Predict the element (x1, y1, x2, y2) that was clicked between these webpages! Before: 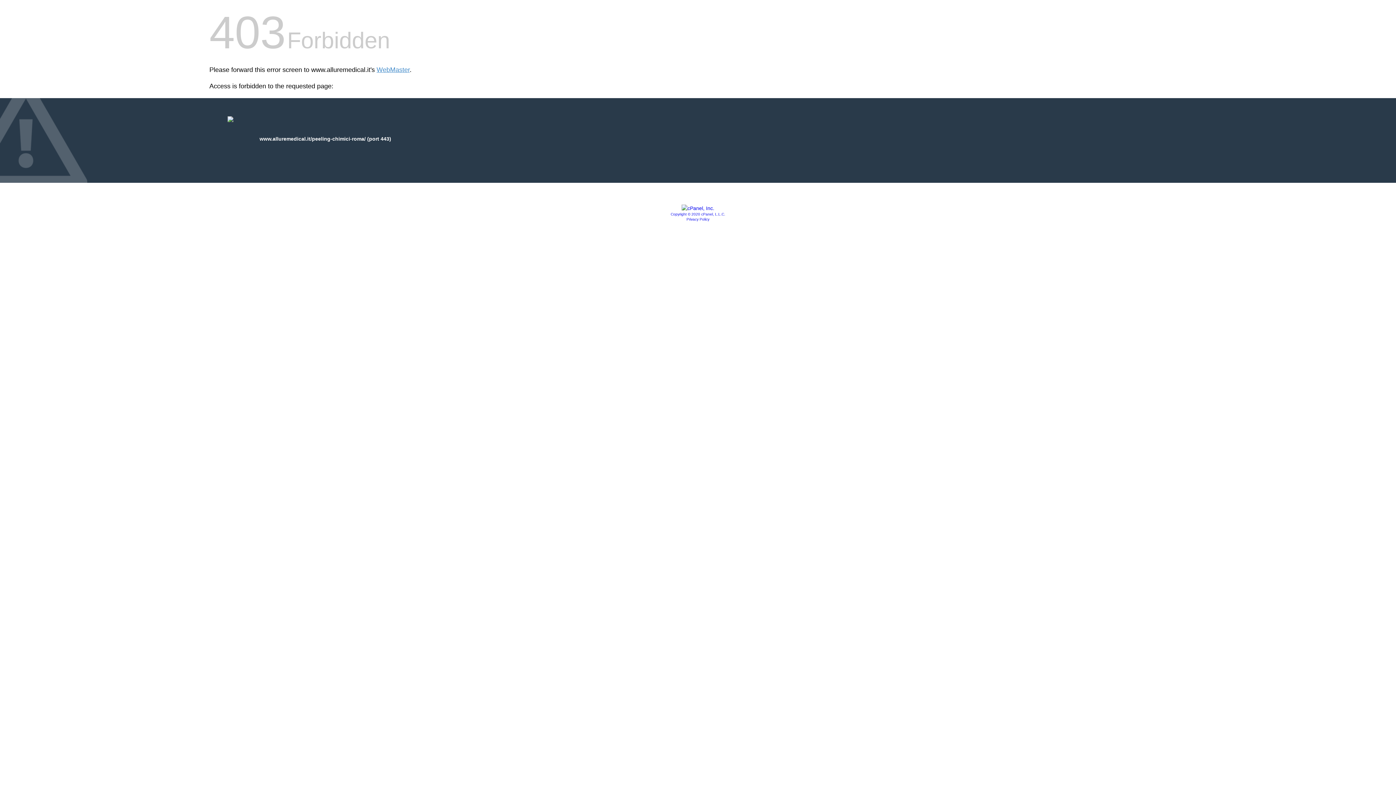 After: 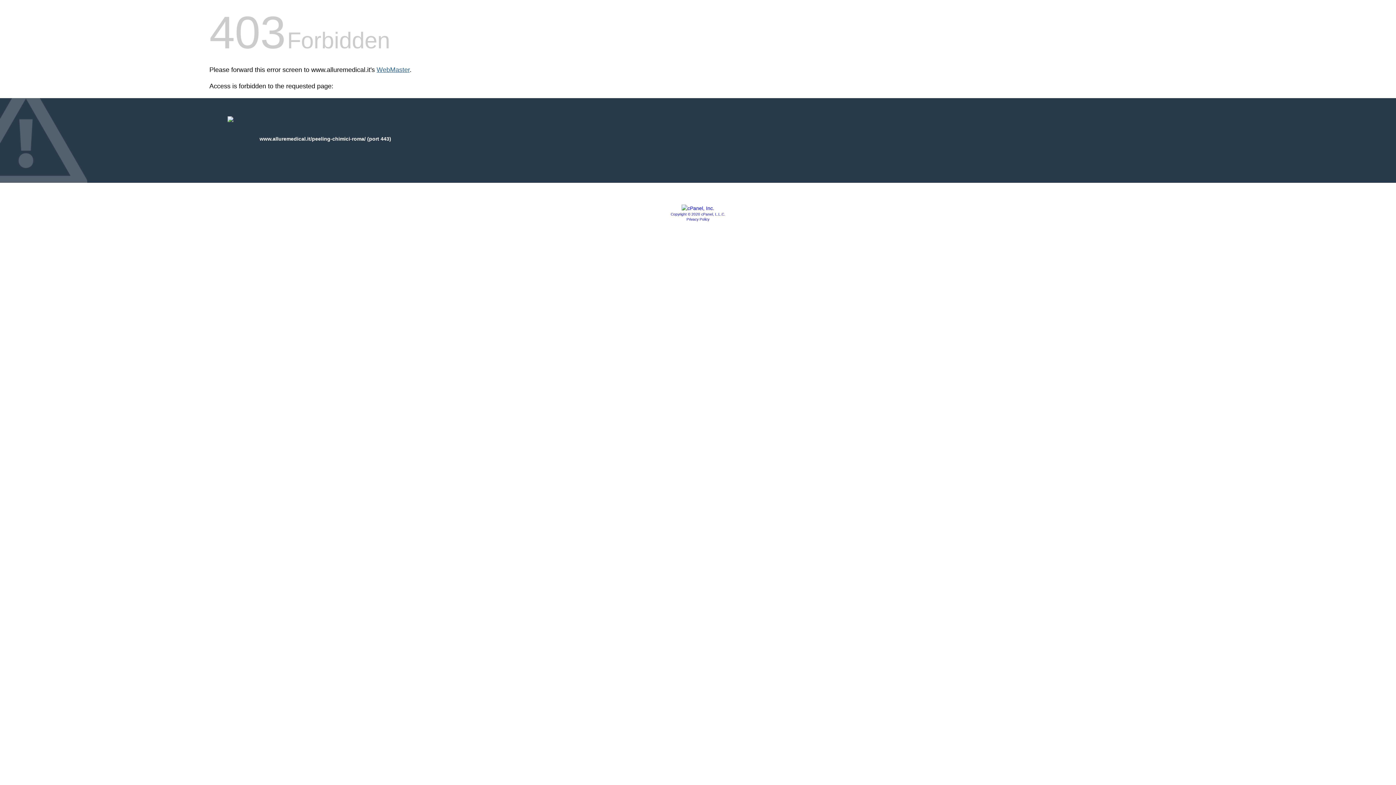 Action: label: WebMaster bbox: (376, 66, 409, 73)